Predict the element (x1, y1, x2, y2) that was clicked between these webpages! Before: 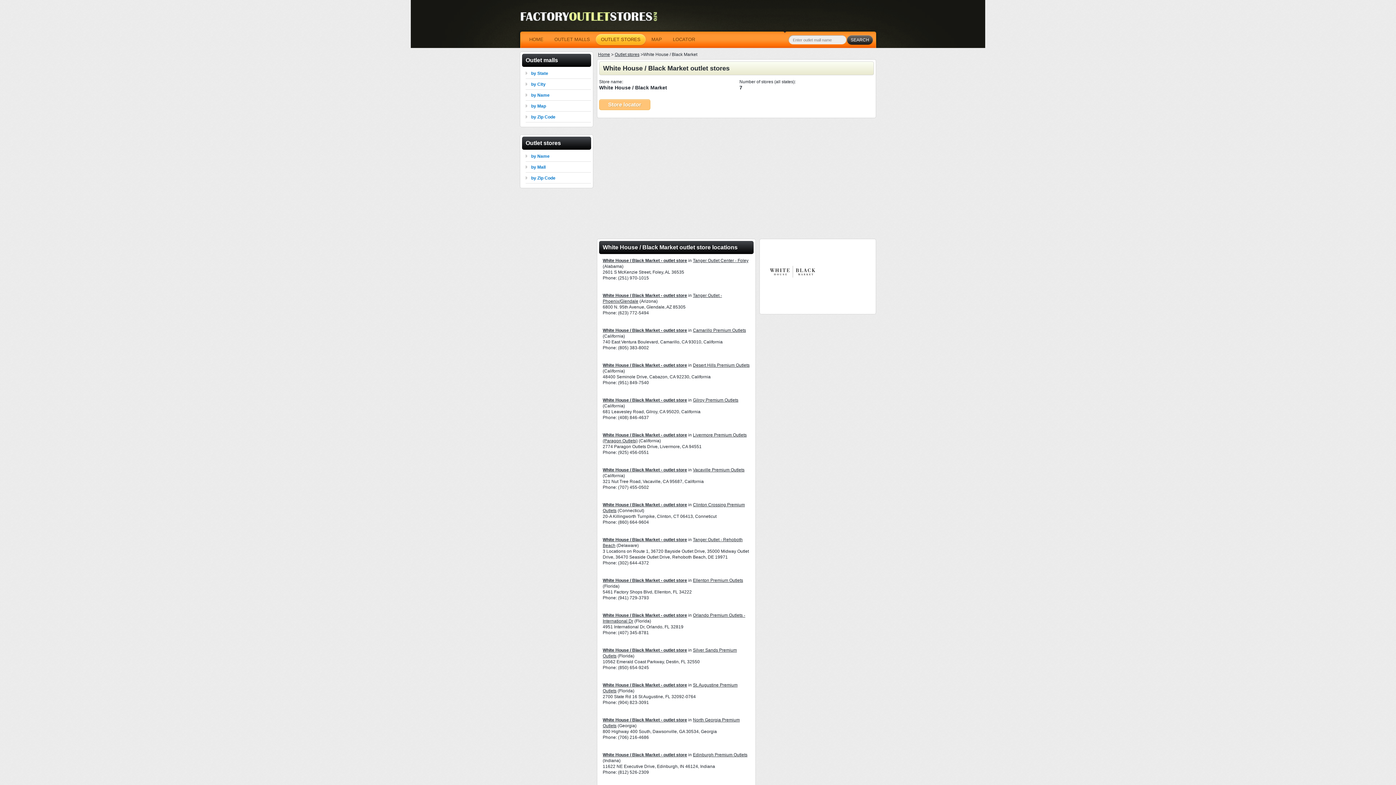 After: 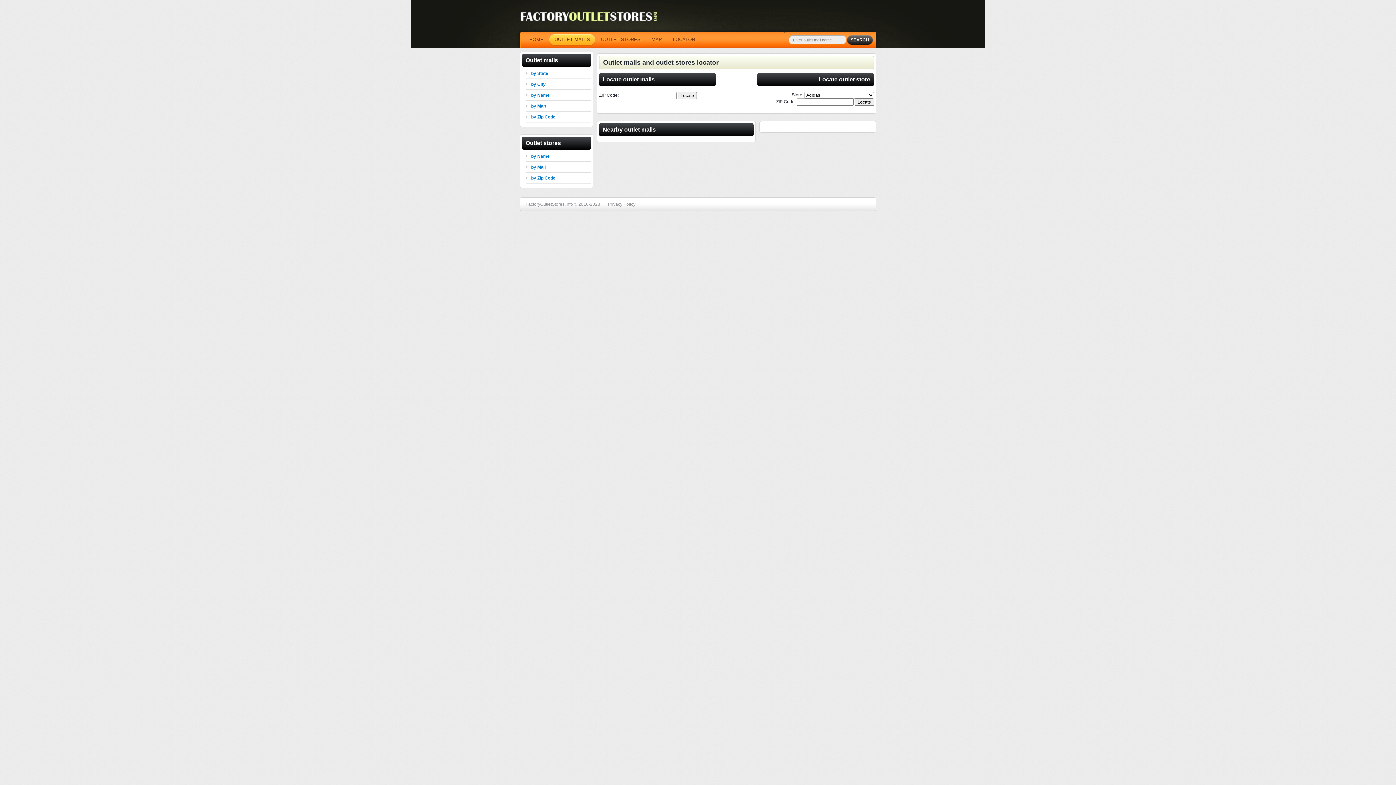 Action: label: by Zip Code bbox: (531, 114, 555, 119)